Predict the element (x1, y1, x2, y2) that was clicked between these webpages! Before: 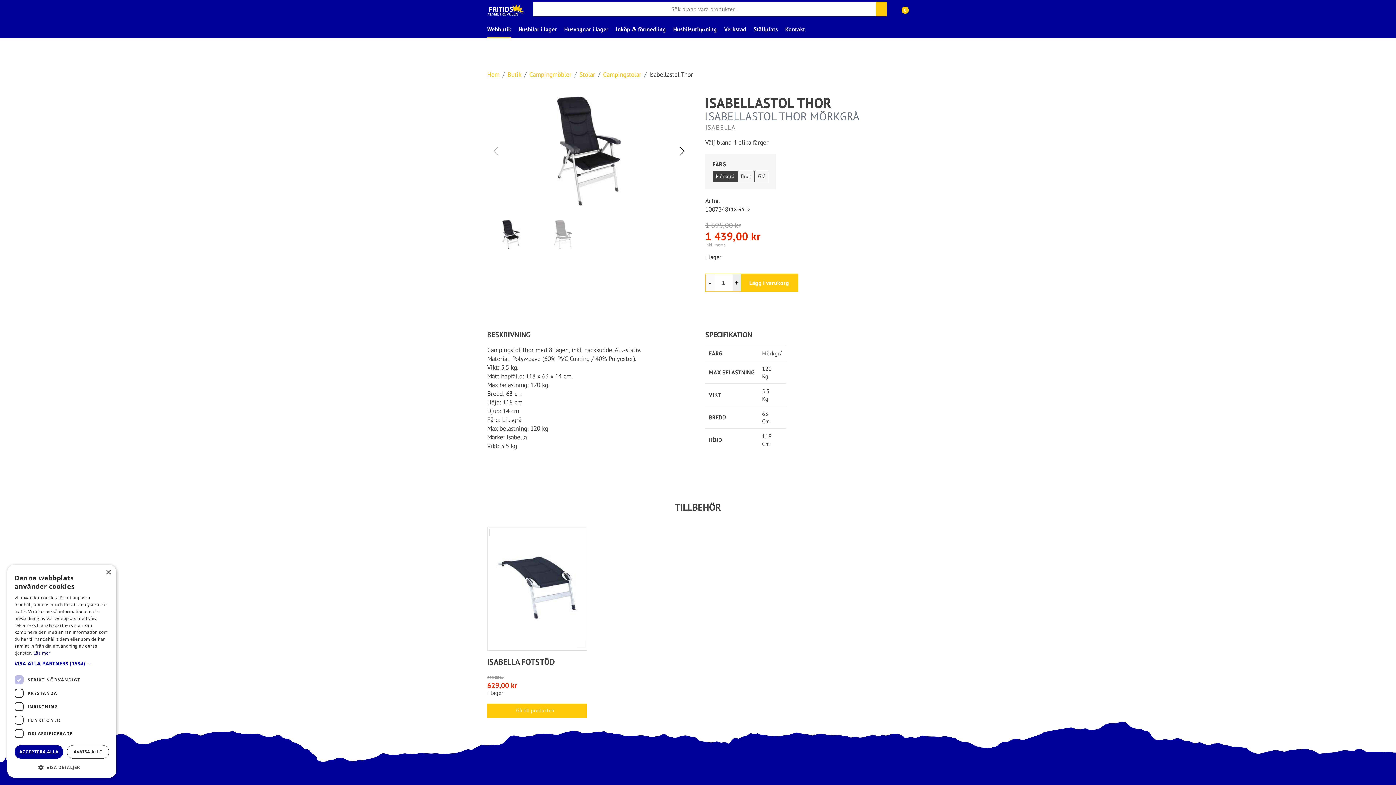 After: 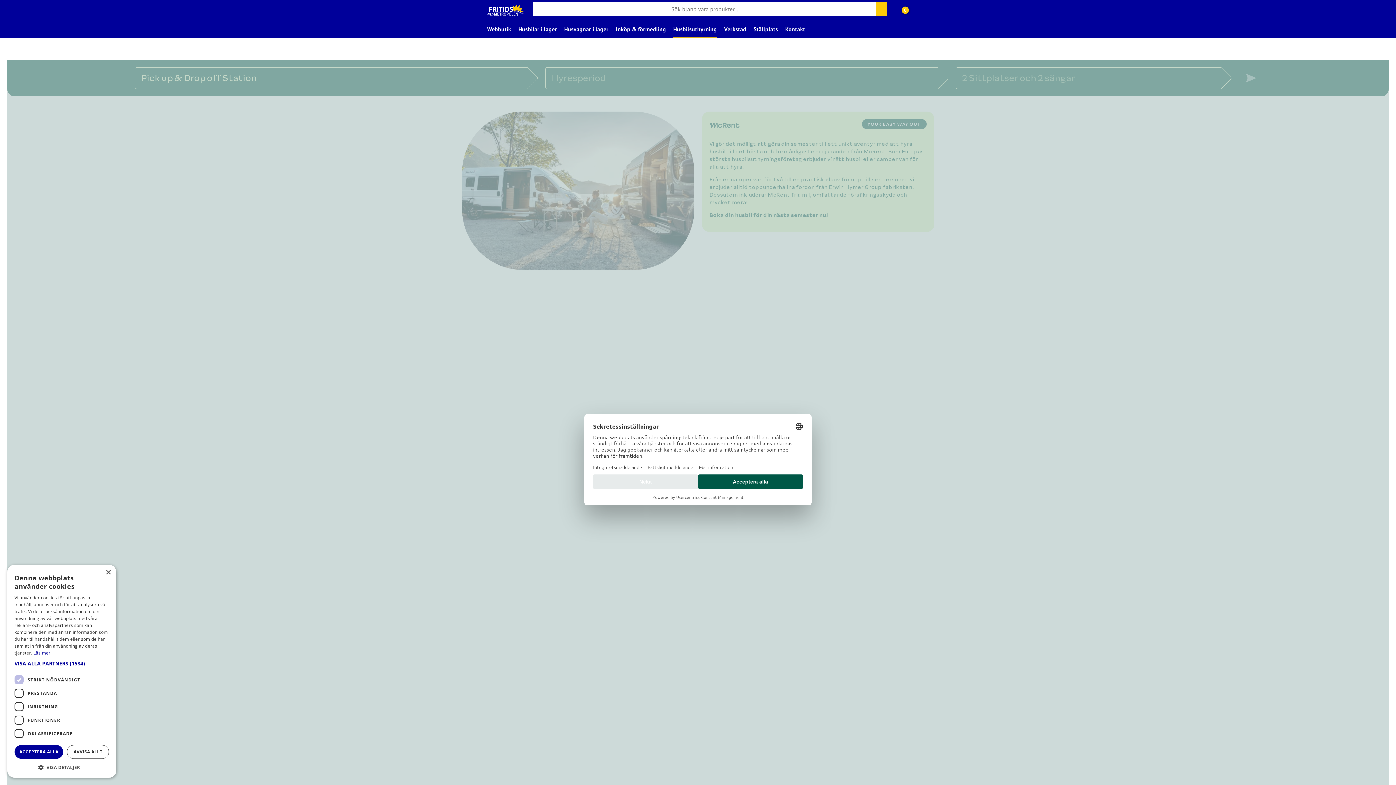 Action: bbox: (669, 20, 720, 38) label: Husbilsuthyrning